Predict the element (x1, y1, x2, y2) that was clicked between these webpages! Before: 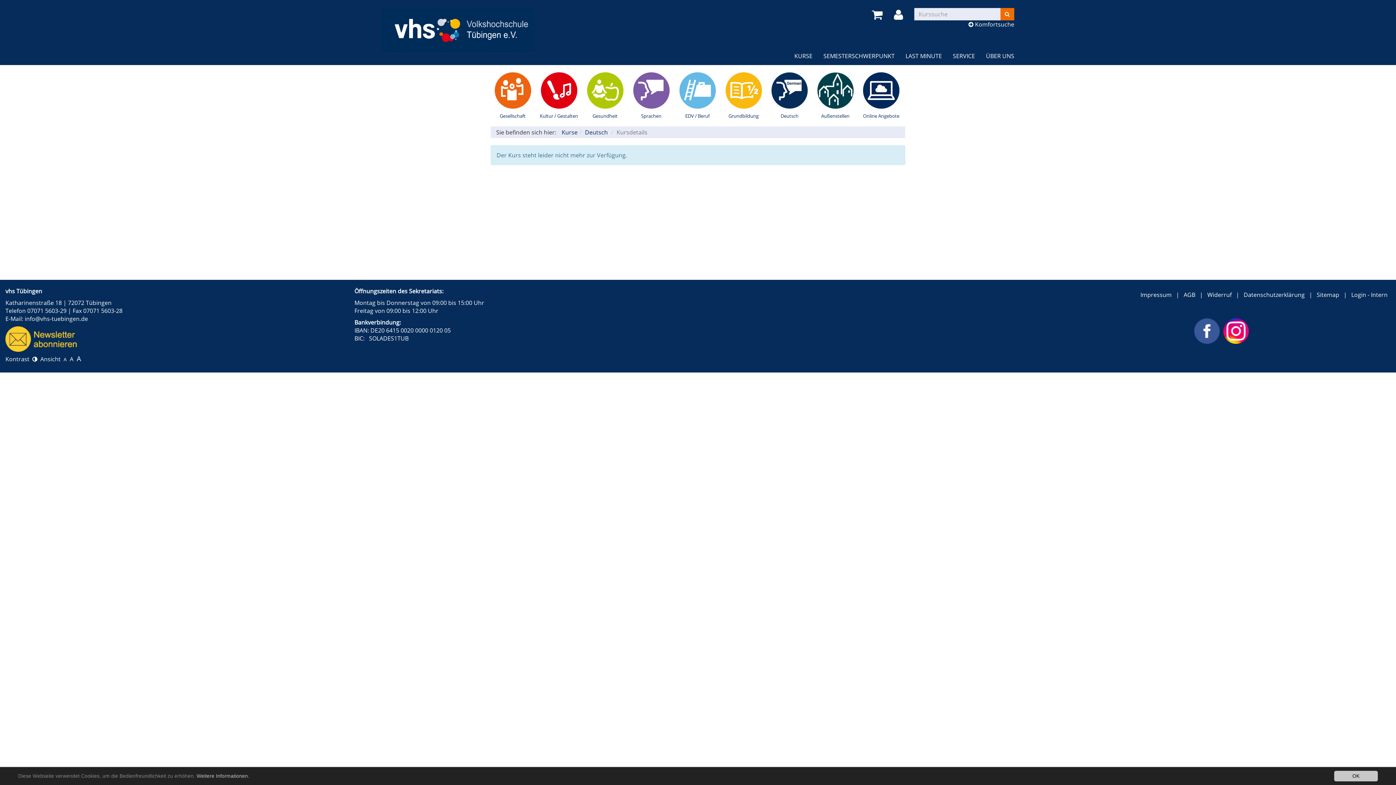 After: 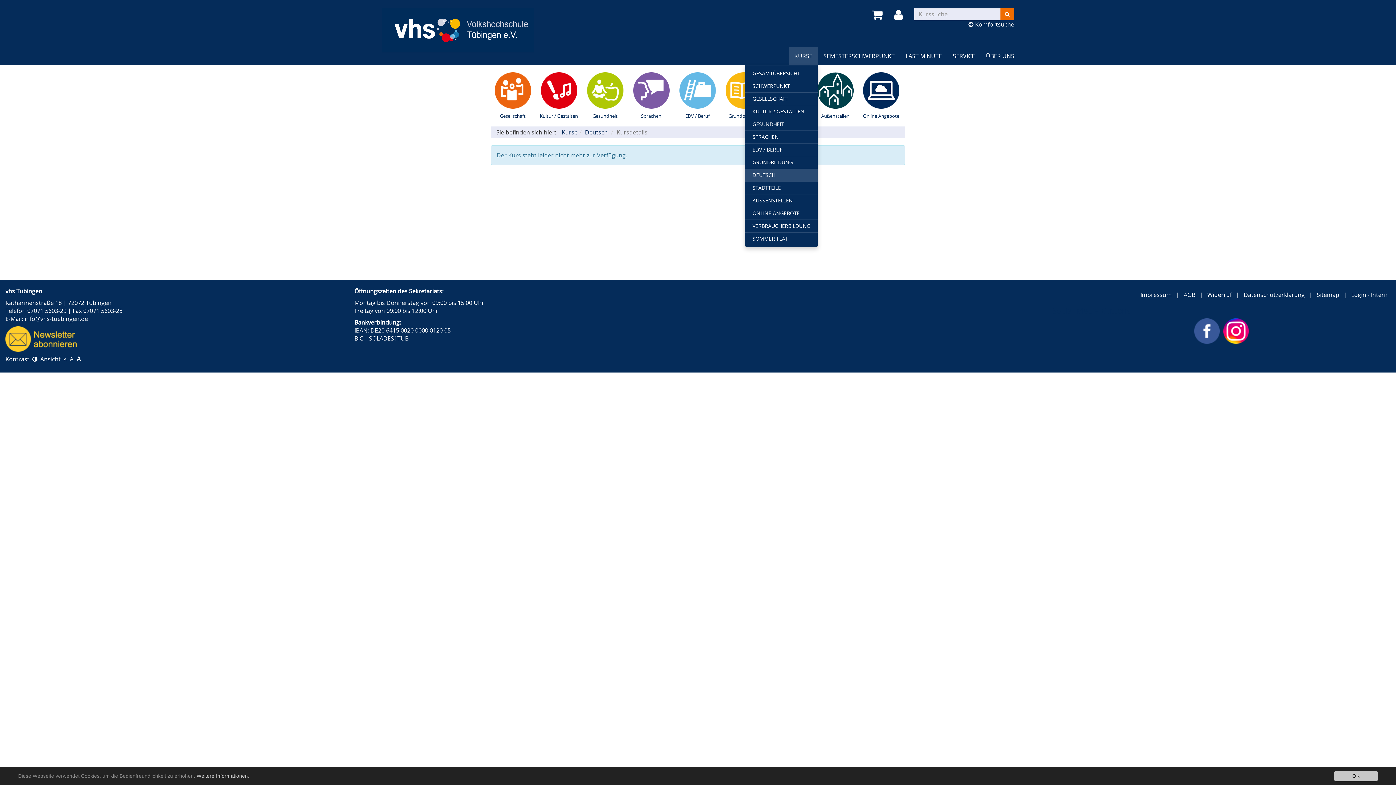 Action: bbox: (789, 46, 818, 65) label: KURSE